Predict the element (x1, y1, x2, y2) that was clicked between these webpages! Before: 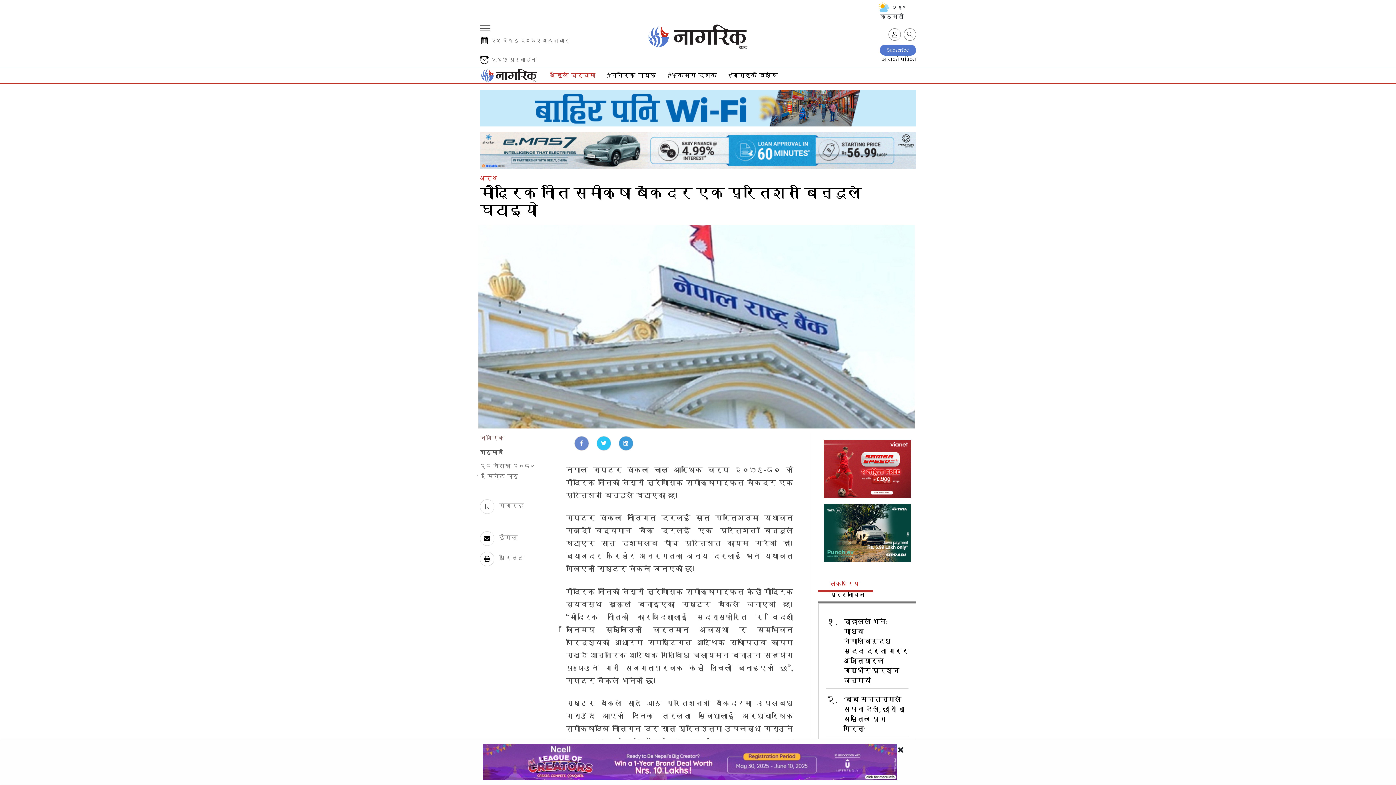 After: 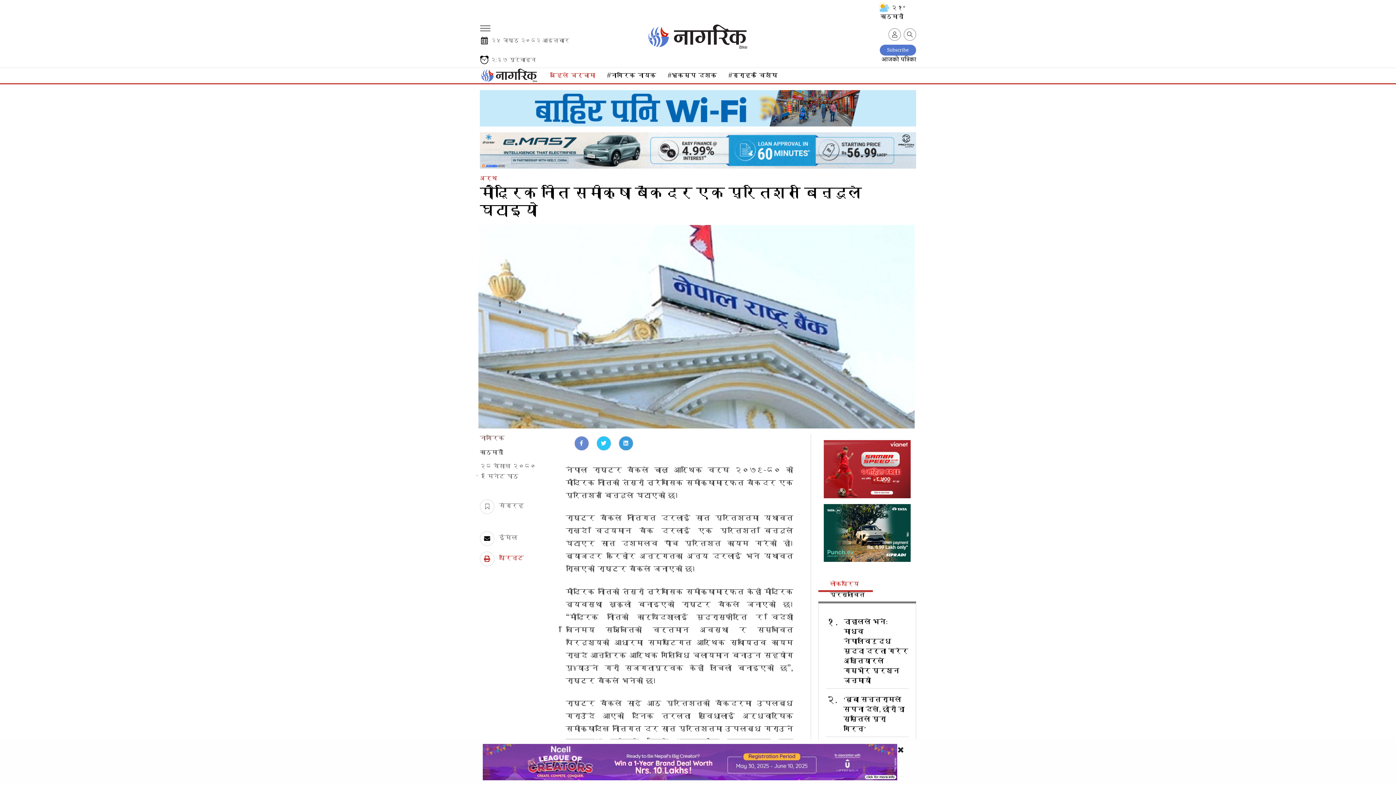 Action: label: प्रिन्ट bbox: (480, 552, 550, 566)